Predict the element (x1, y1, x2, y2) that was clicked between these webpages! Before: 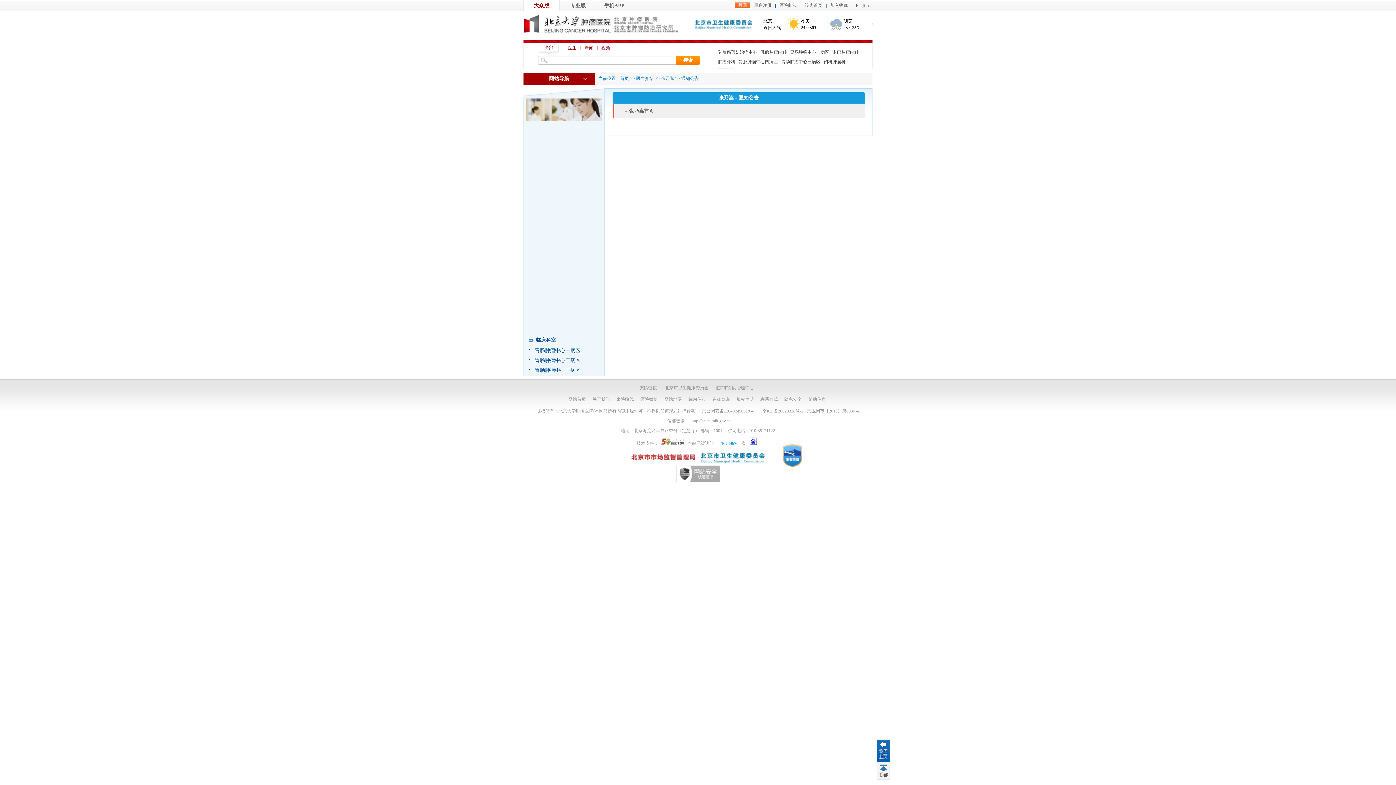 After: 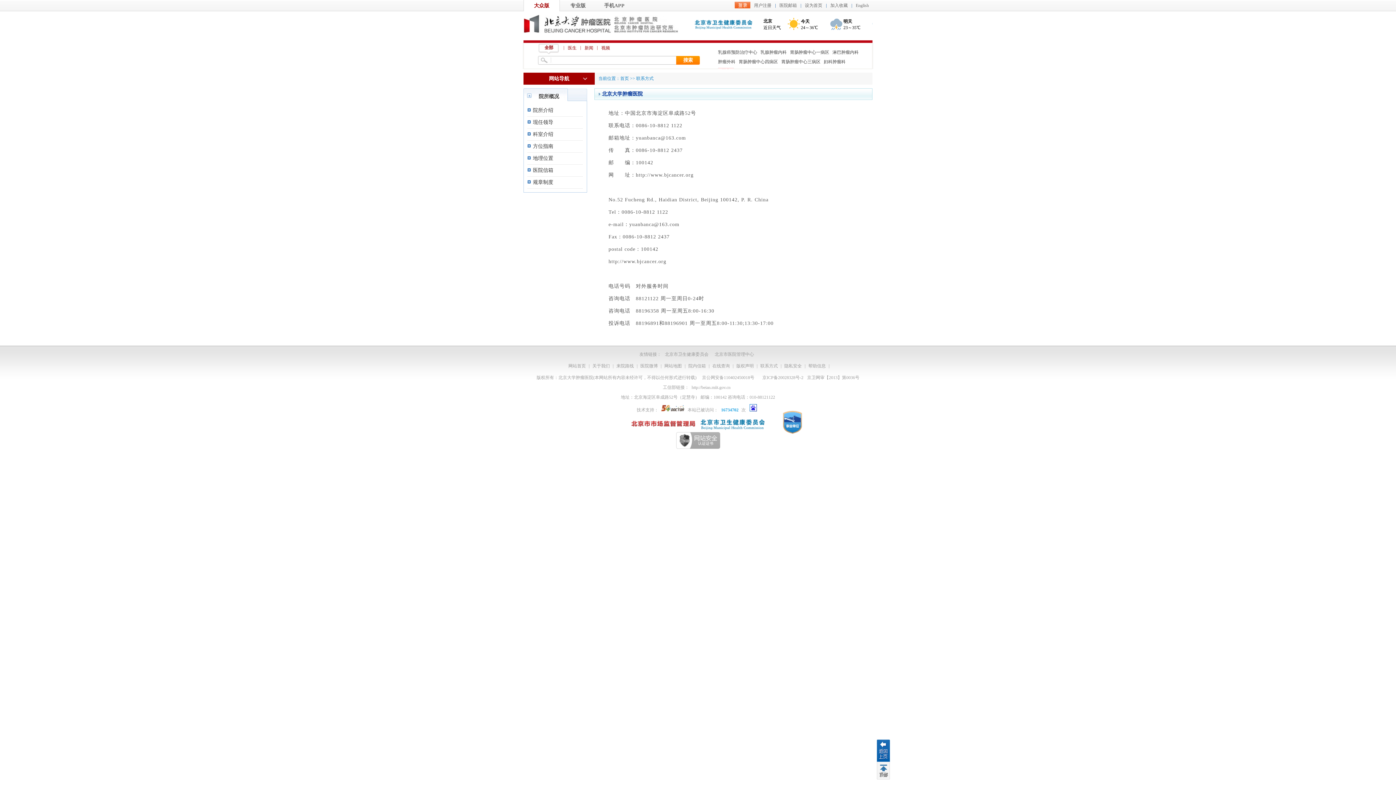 Action: label: 联系方式 bbox: (760, 397, 778, 402)